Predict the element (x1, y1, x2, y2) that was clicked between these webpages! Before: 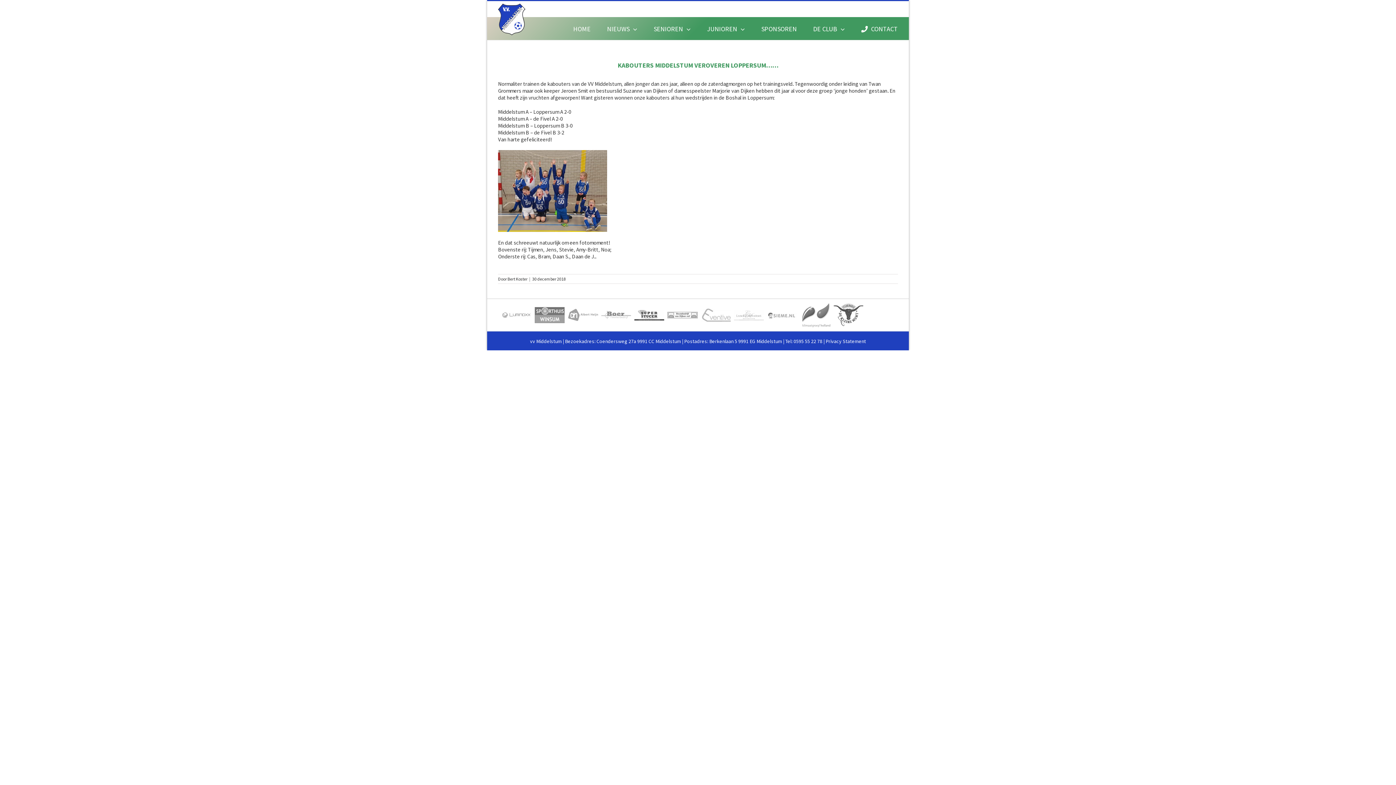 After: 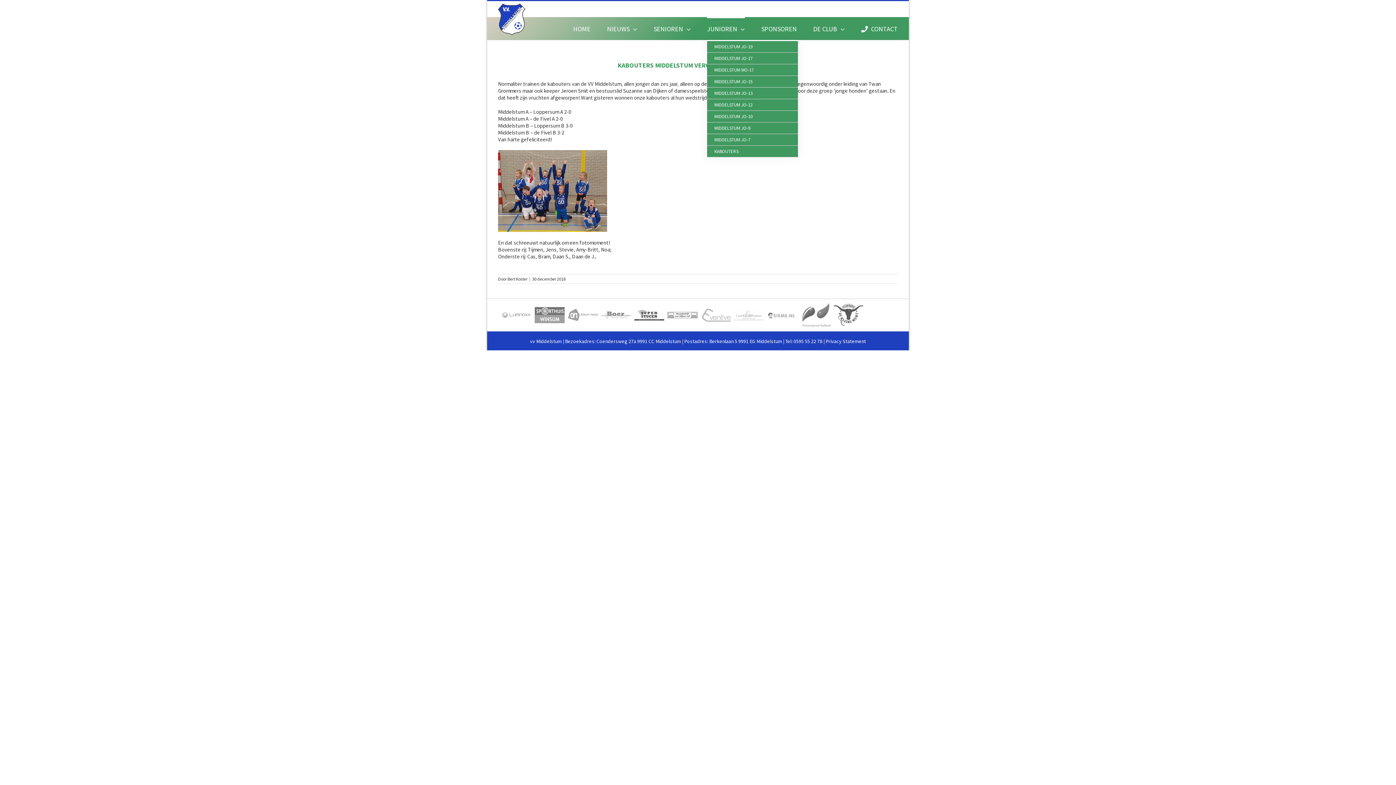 Action: label: JUNIOREN bbox: (707, 17, 745, 40)